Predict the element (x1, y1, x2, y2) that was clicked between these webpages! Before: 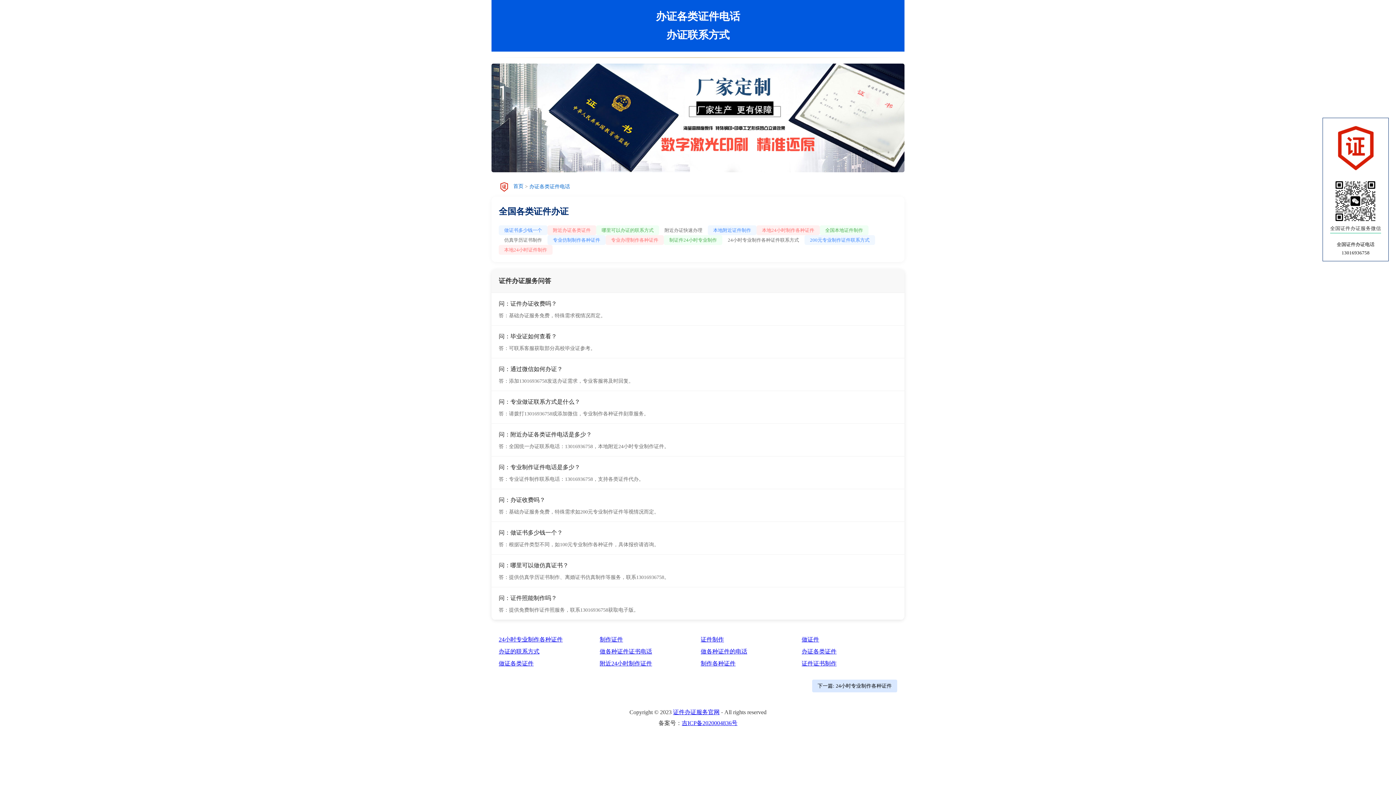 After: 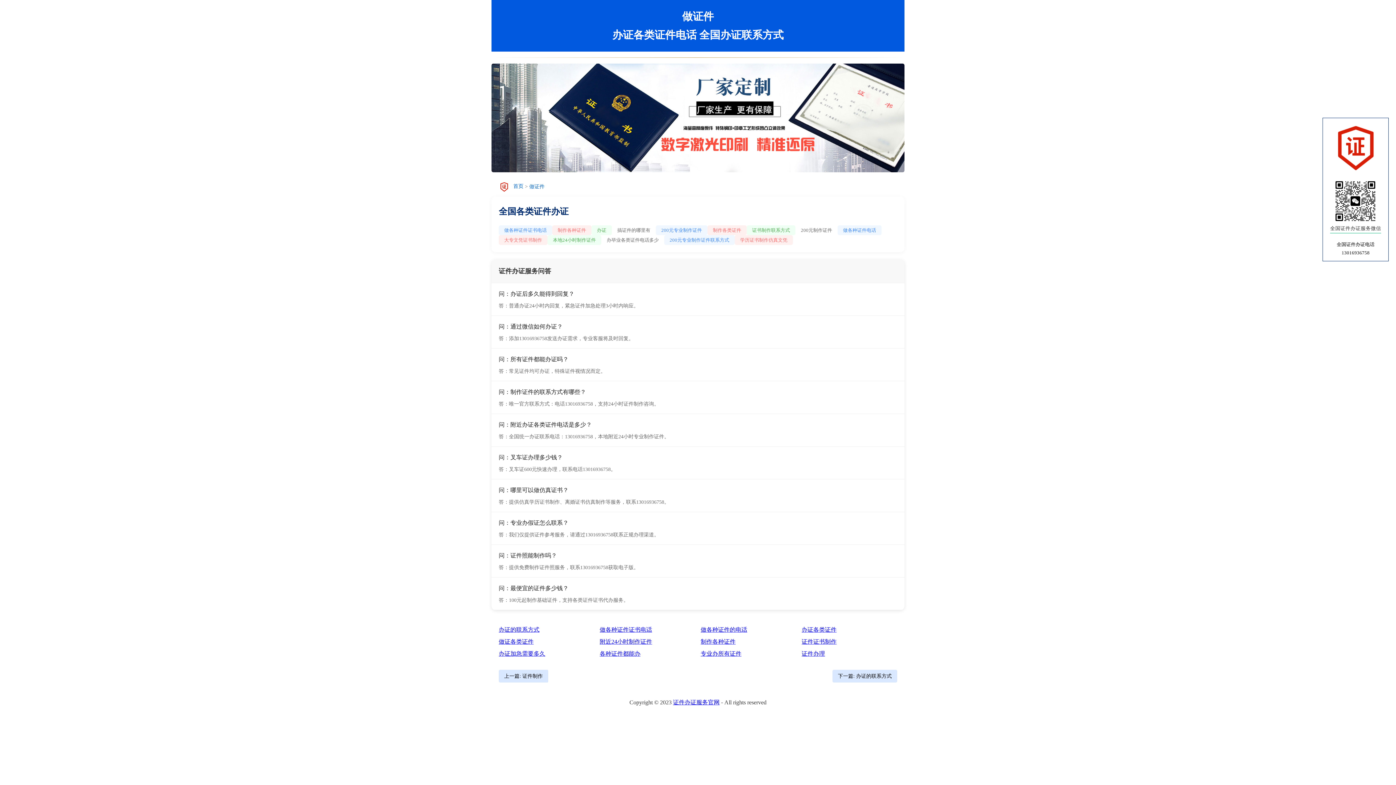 Action: label: 做证件 bbox: (801, 636, 819, 642)